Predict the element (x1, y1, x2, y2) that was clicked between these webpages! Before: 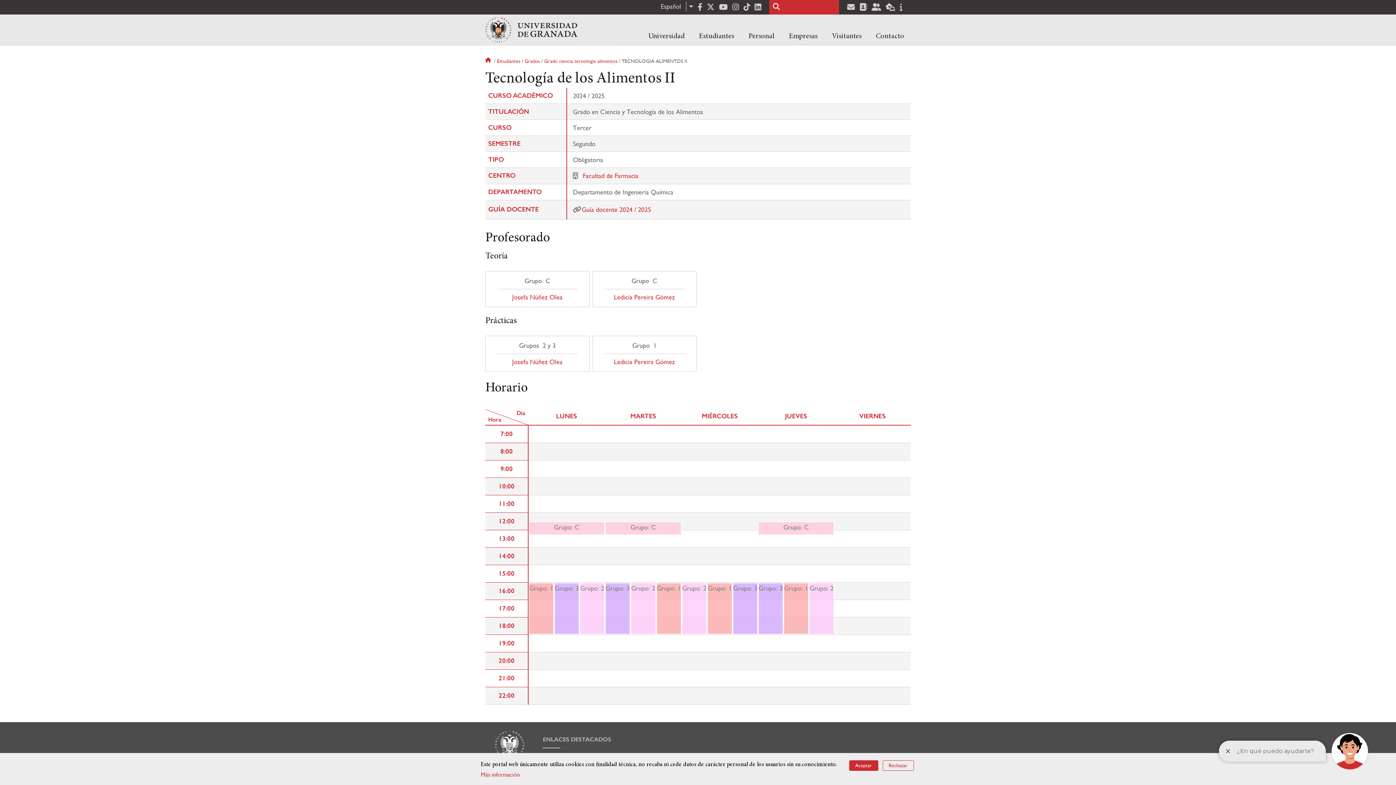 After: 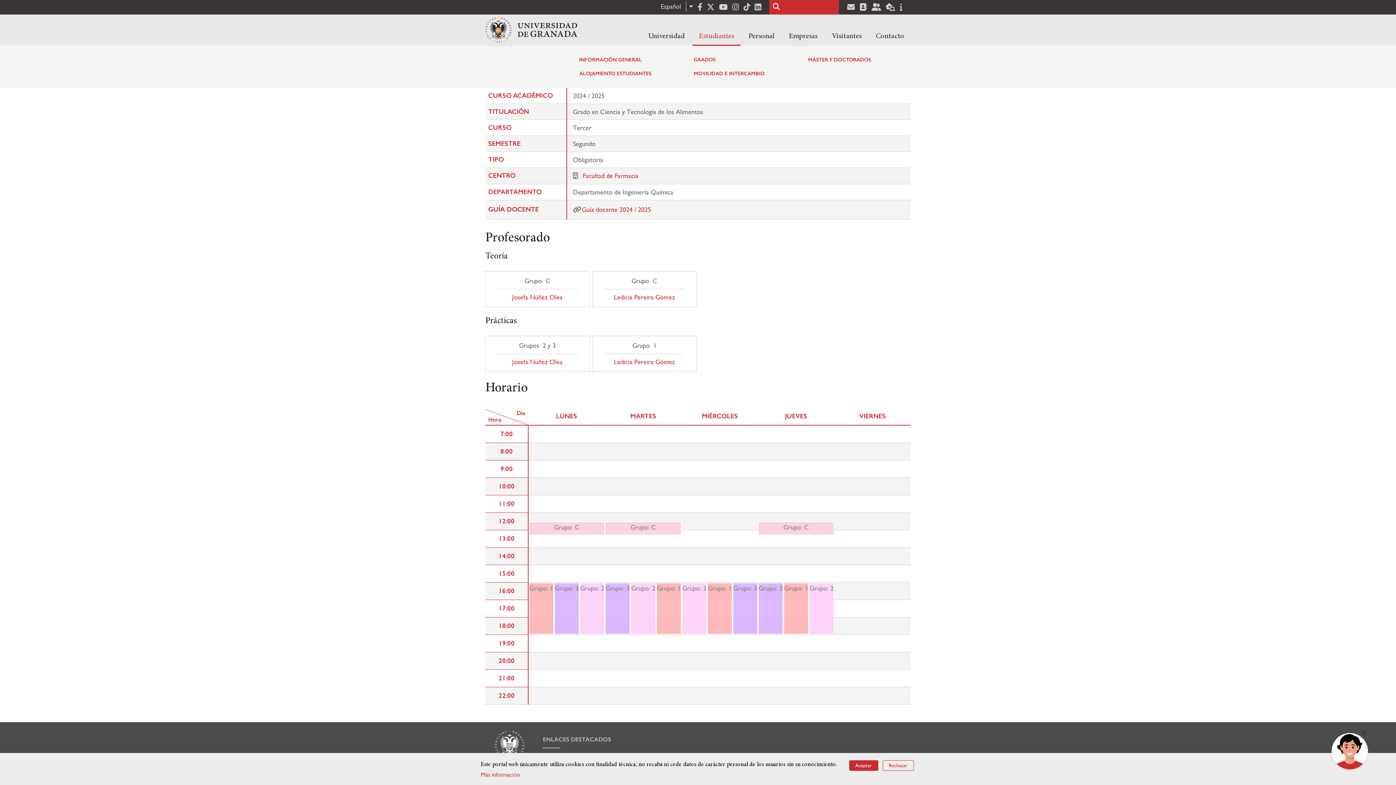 Action: label: Estudiantes bbox: (692, 27, 740, 45)